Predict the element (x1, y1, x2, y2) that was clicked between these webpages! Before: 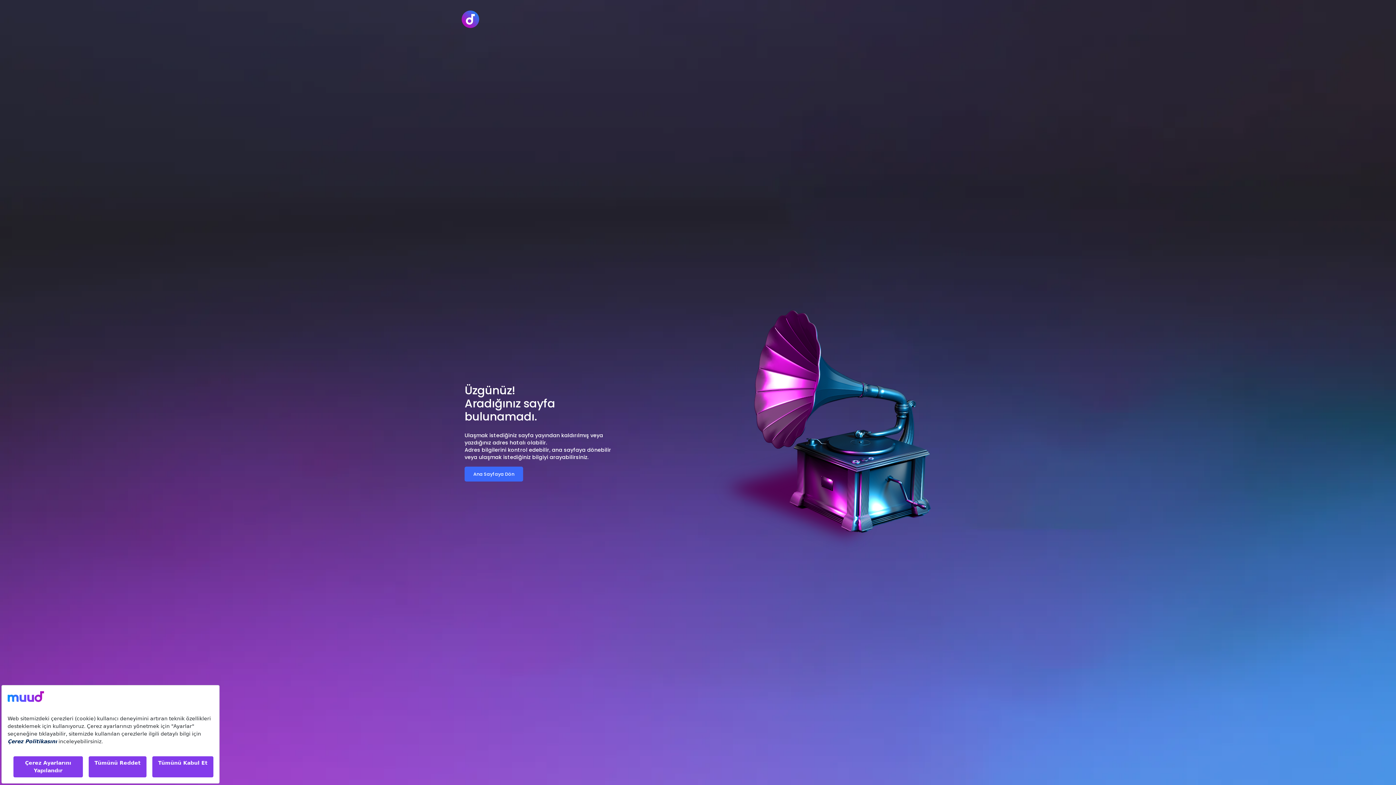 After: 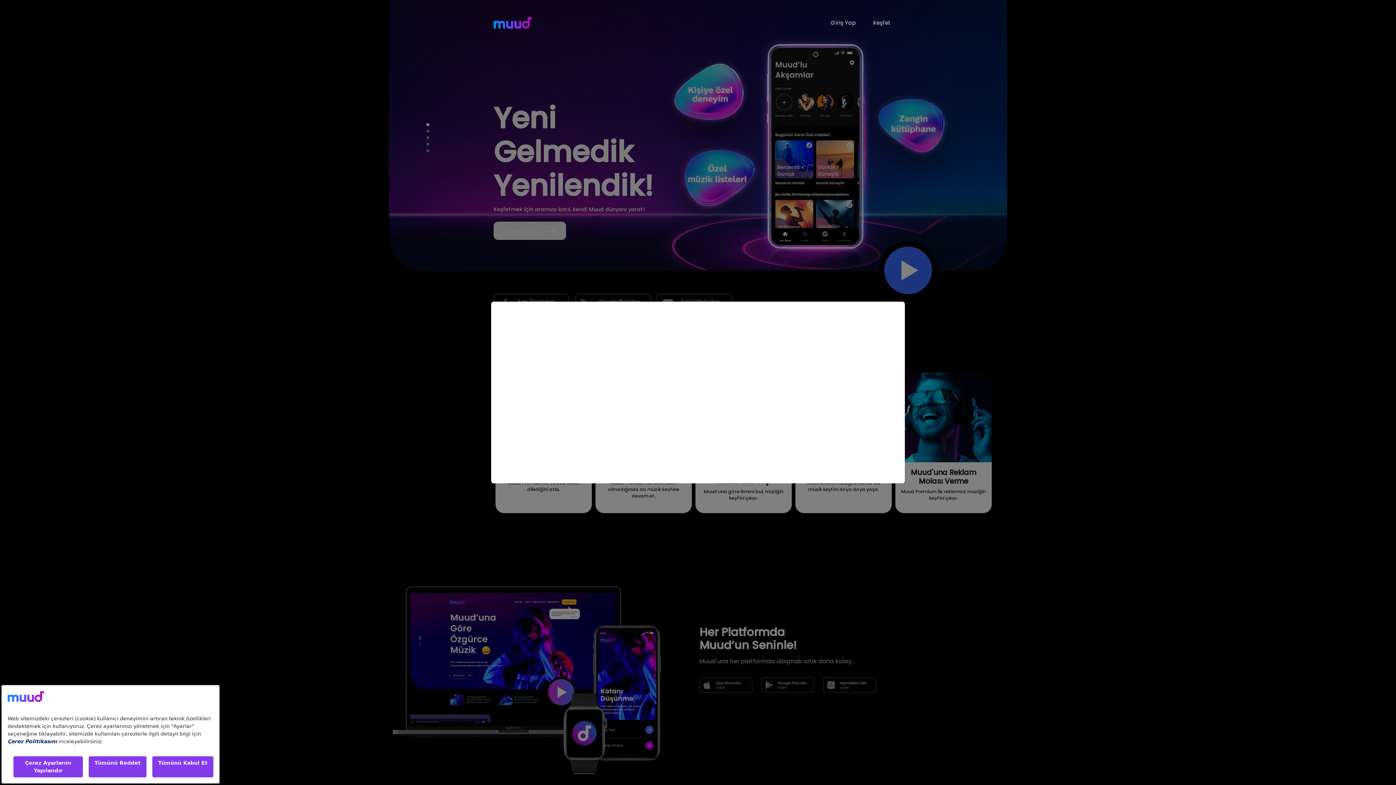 Action: bbox: (464, 466, 523, 481) label: Ana Sayfaya Dön